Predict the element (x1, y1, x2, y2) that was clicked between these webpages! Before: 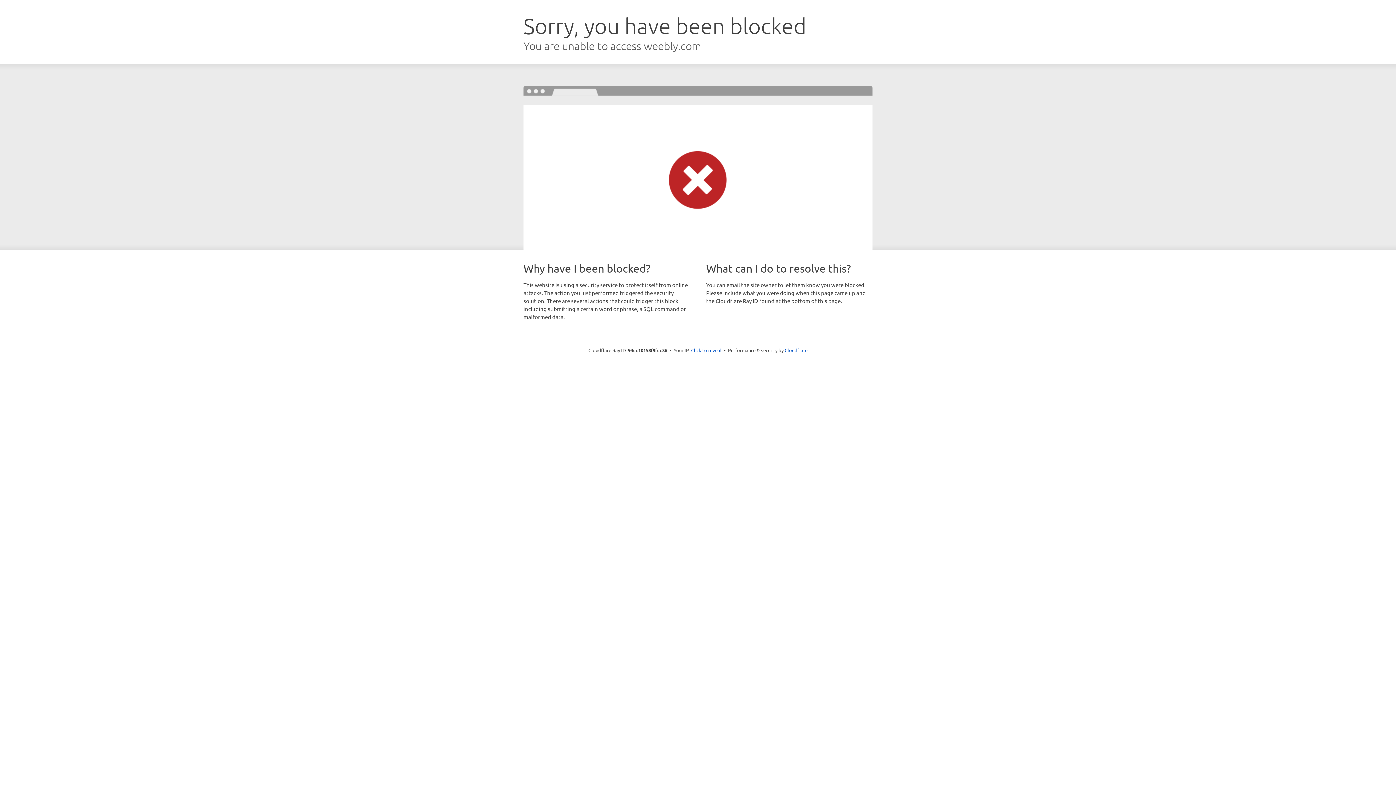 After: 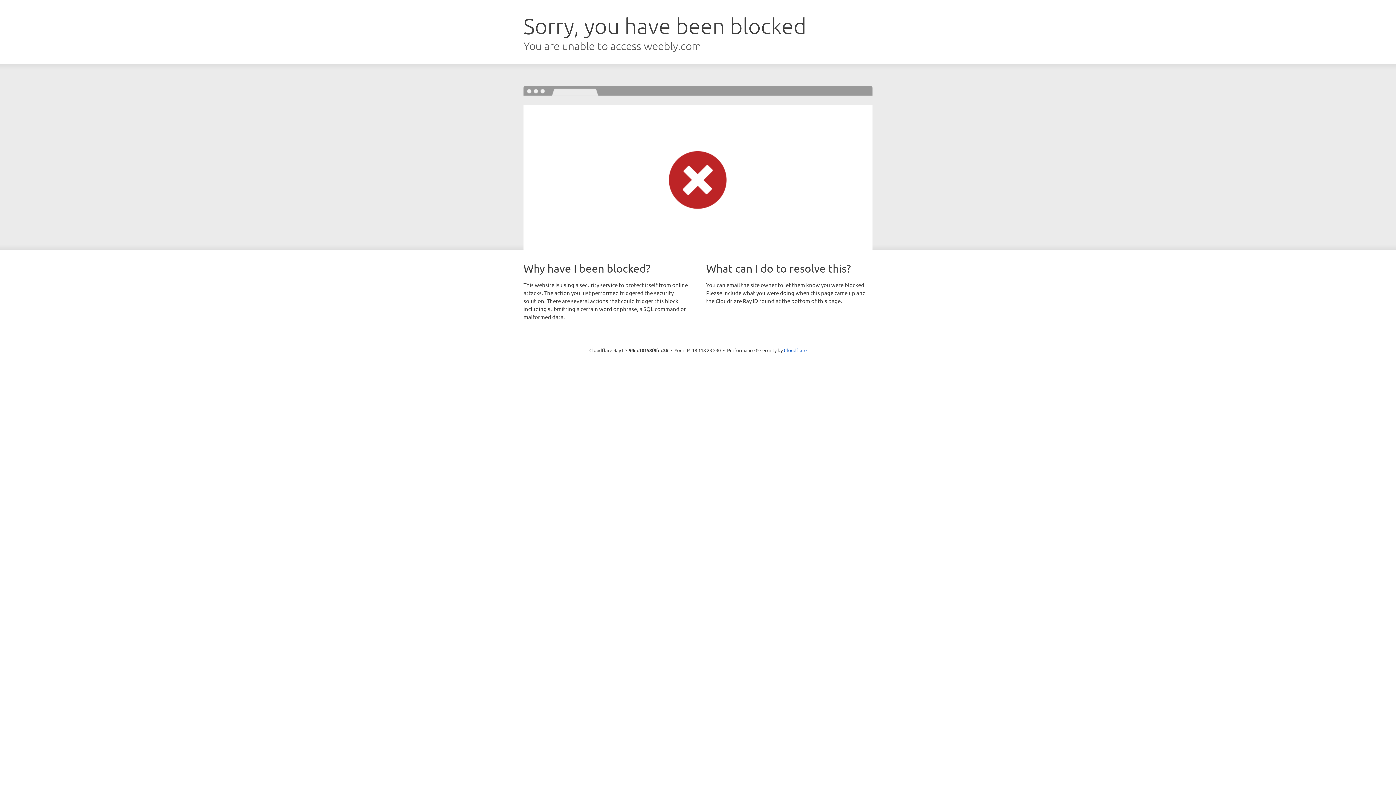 Action: bbox: (691, 346, 721, 353) label: Click to reveal